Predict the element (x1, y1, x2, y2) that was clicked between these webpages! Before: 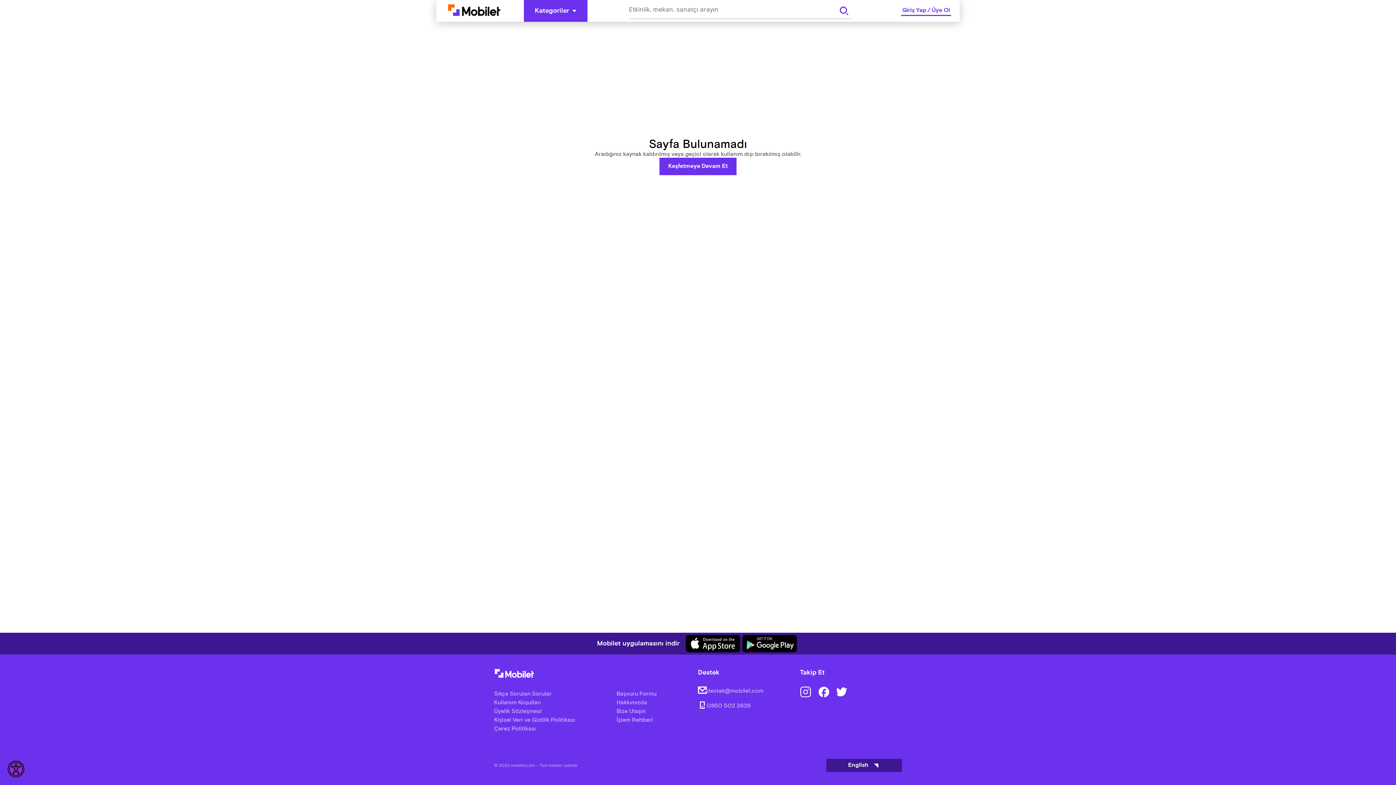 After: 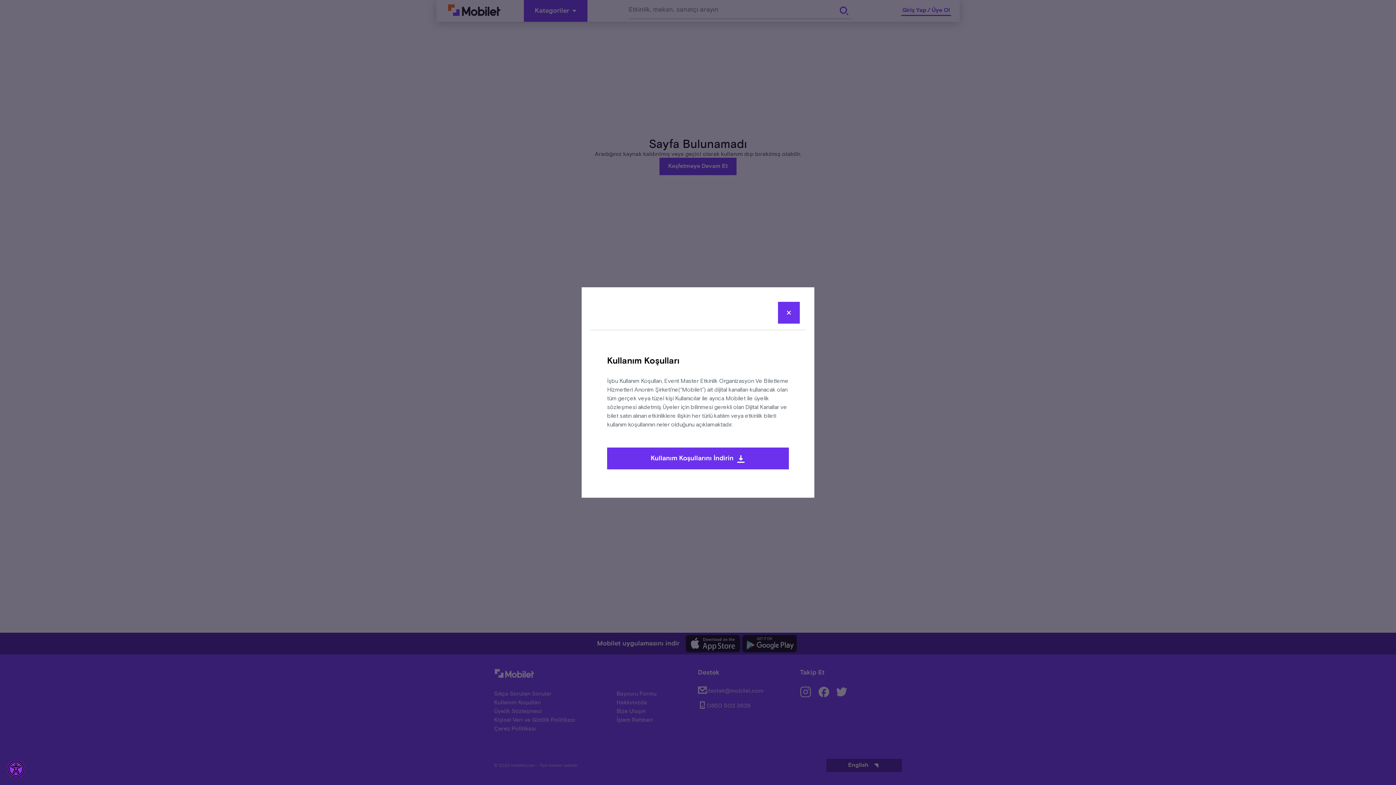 Action: bbox: (494, 698, 616, 707) label: Kullanım Koşulları